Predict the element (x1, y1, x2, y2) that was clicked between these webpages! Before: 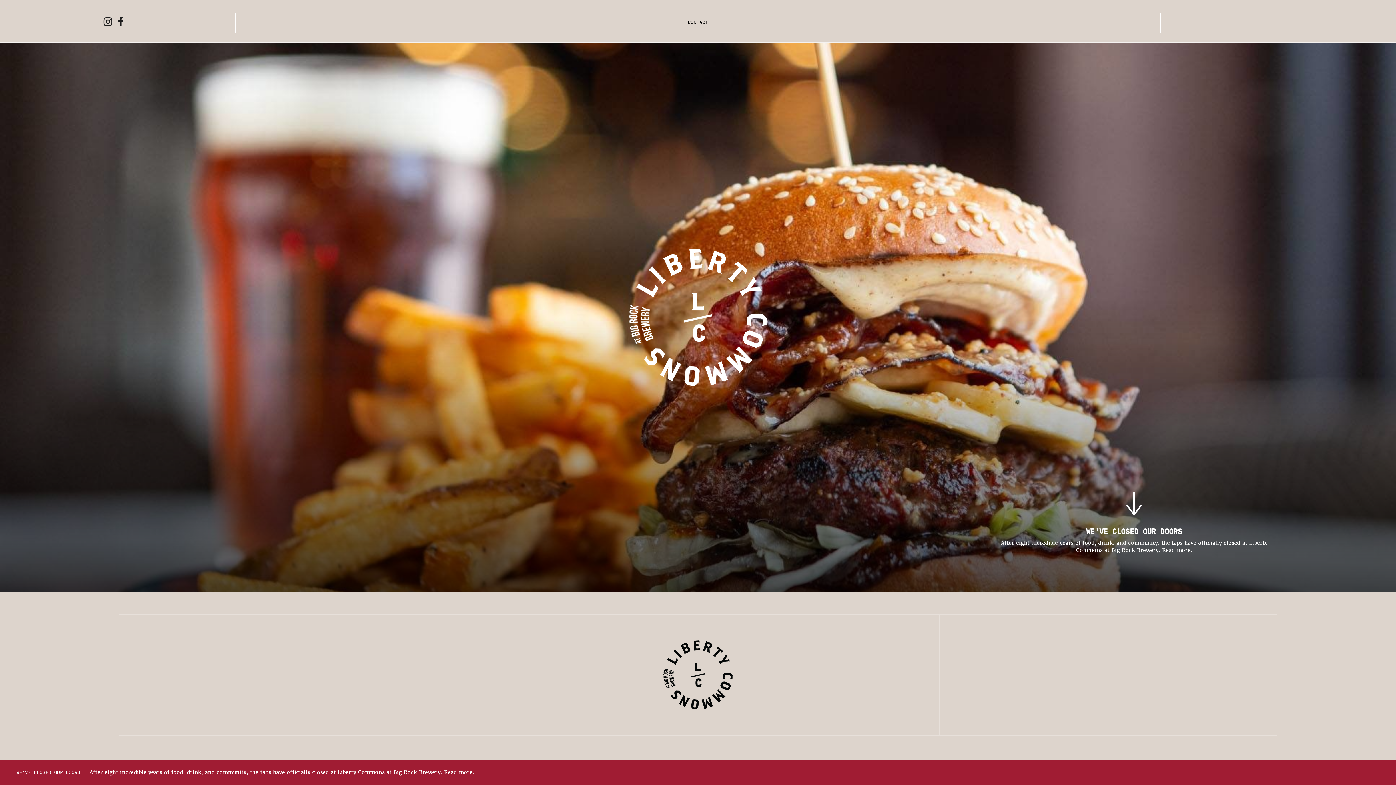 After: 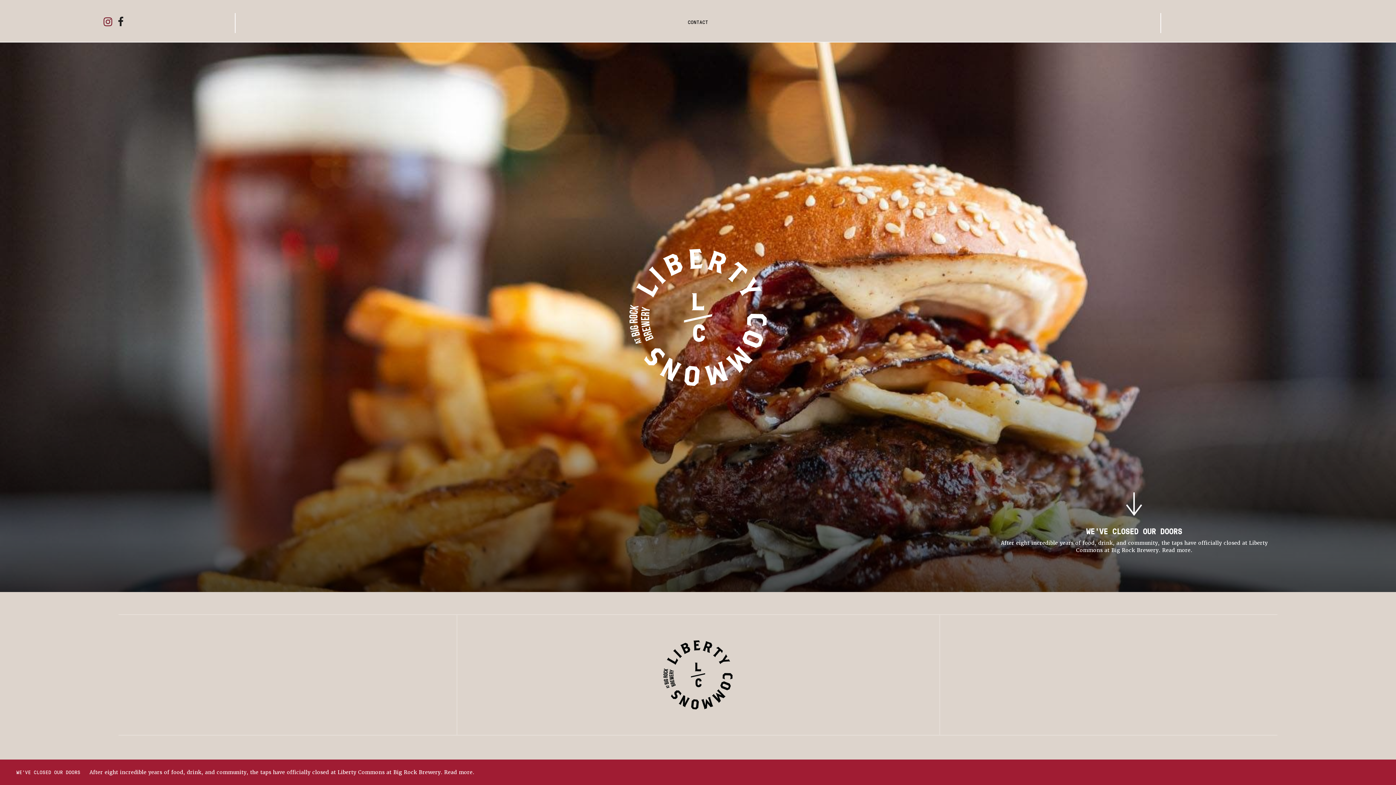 Action: bbox: (103, 16, 112, 27)